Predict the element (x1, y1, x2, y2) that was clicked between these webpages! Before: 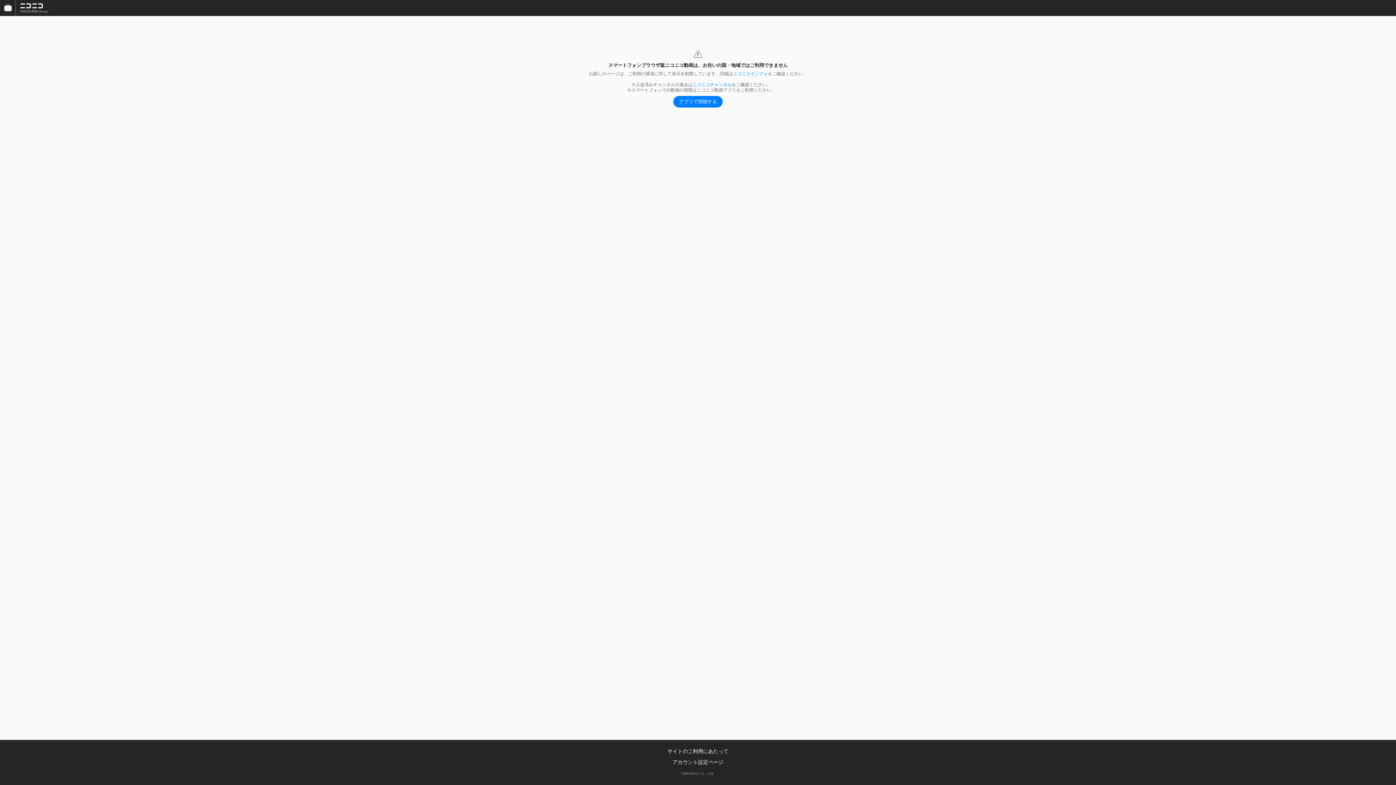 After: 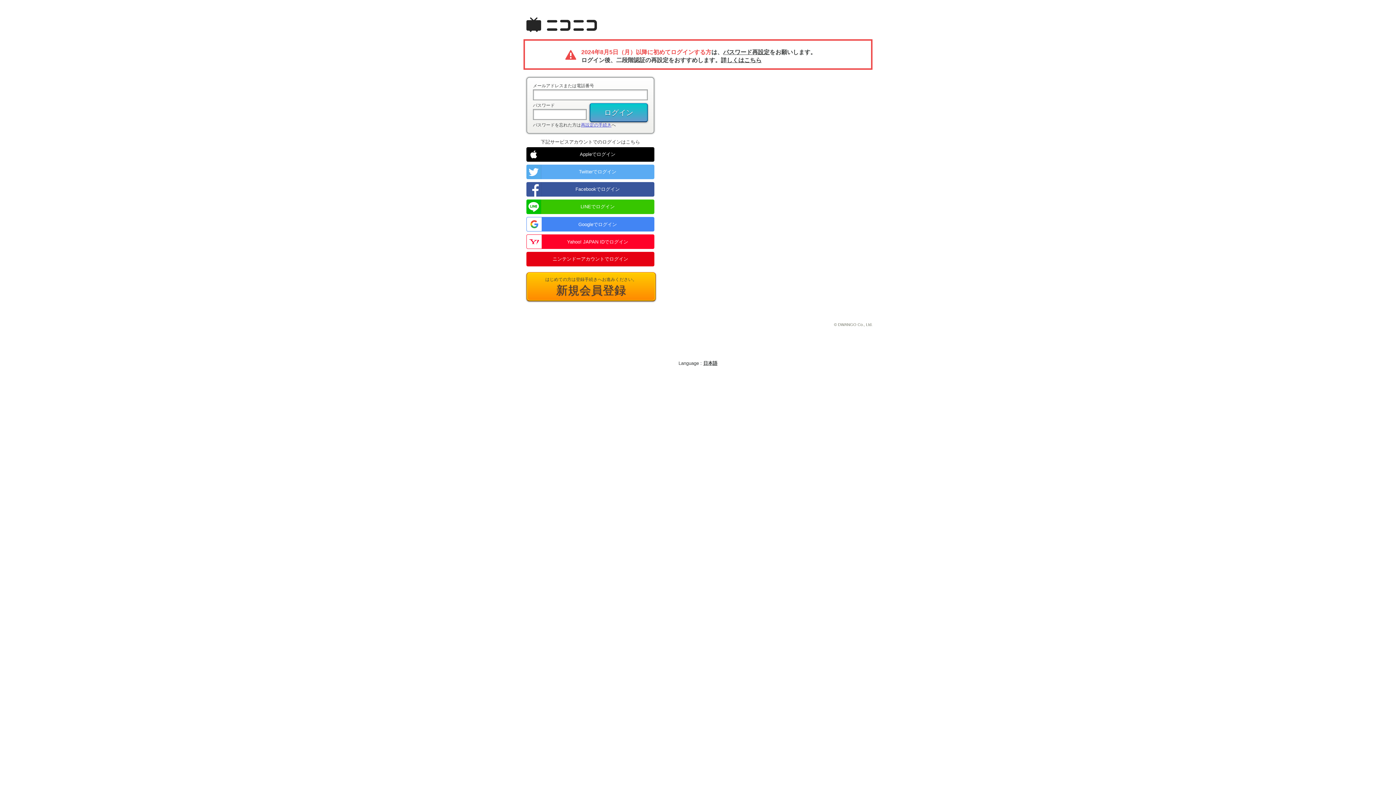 Action: label: アカウント設定ページ bbox: (672, 759, 723, 765)